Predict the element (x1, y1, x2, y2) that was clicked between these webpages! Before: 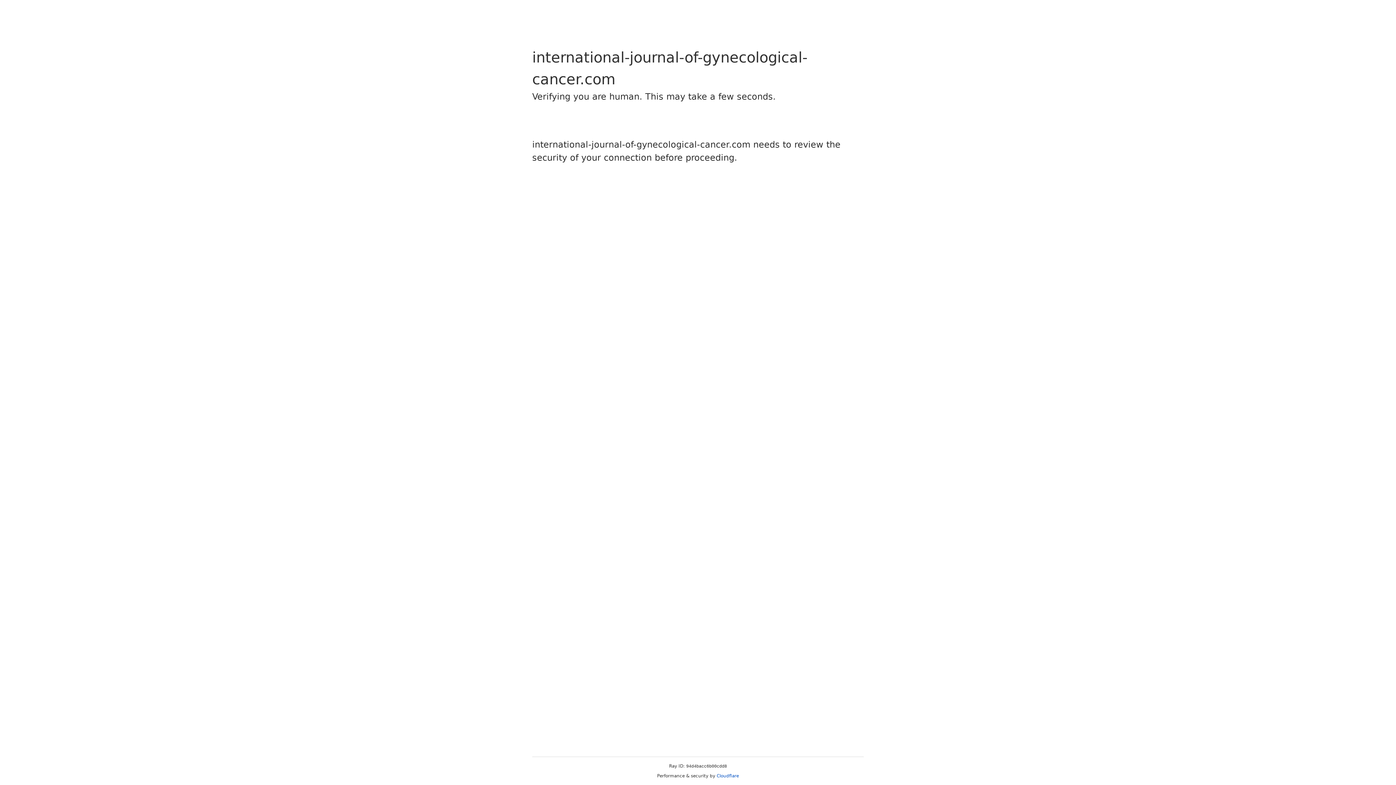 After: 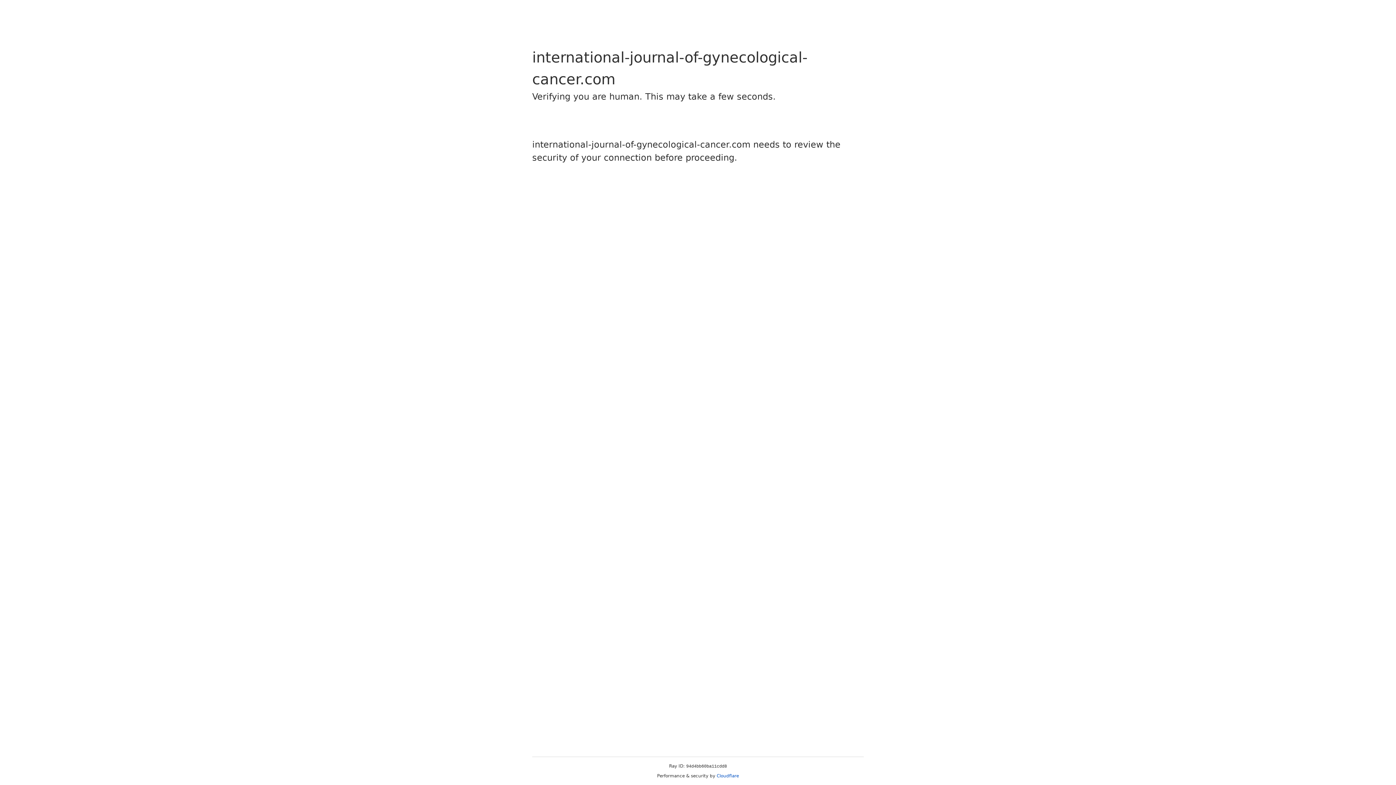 Action: label: Cloudflare bbox: (716, 773, 739, 778)